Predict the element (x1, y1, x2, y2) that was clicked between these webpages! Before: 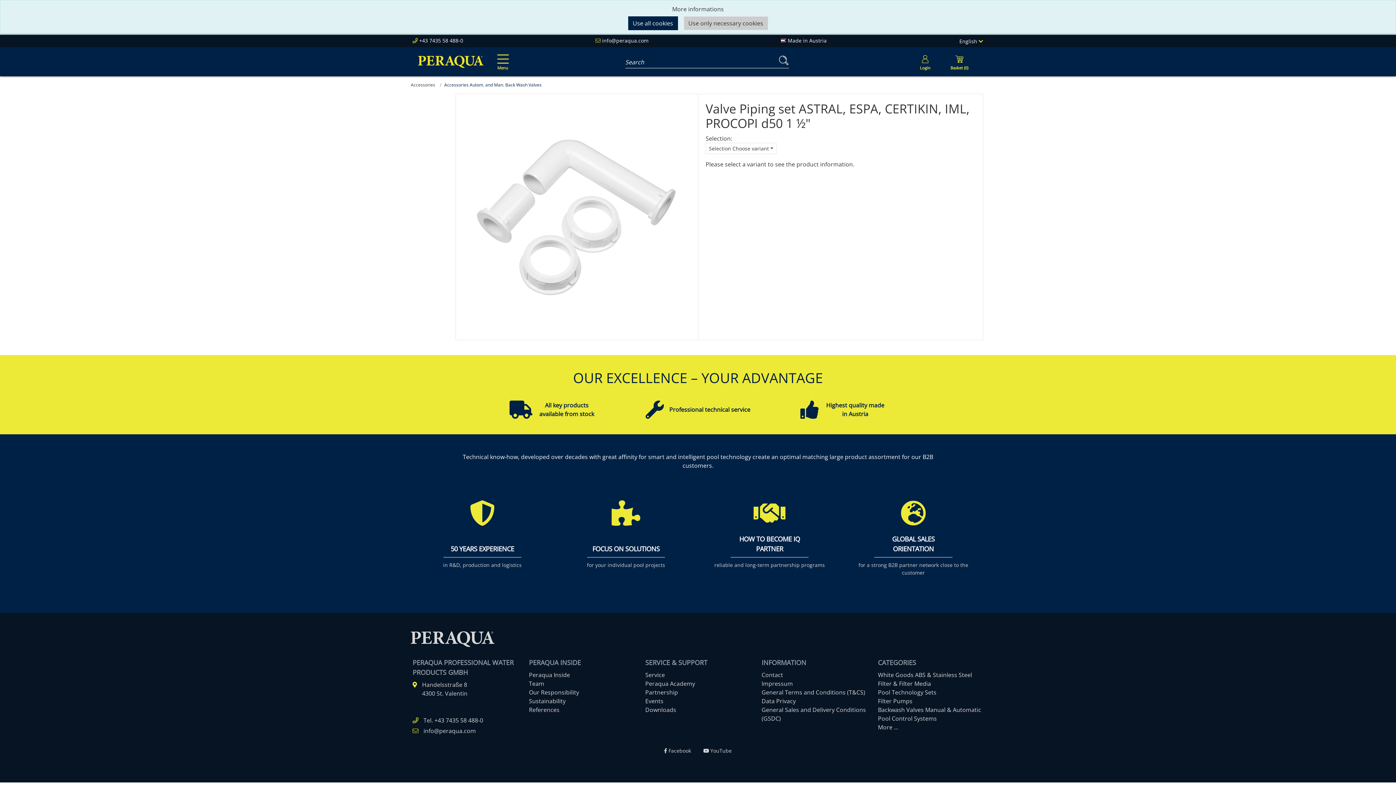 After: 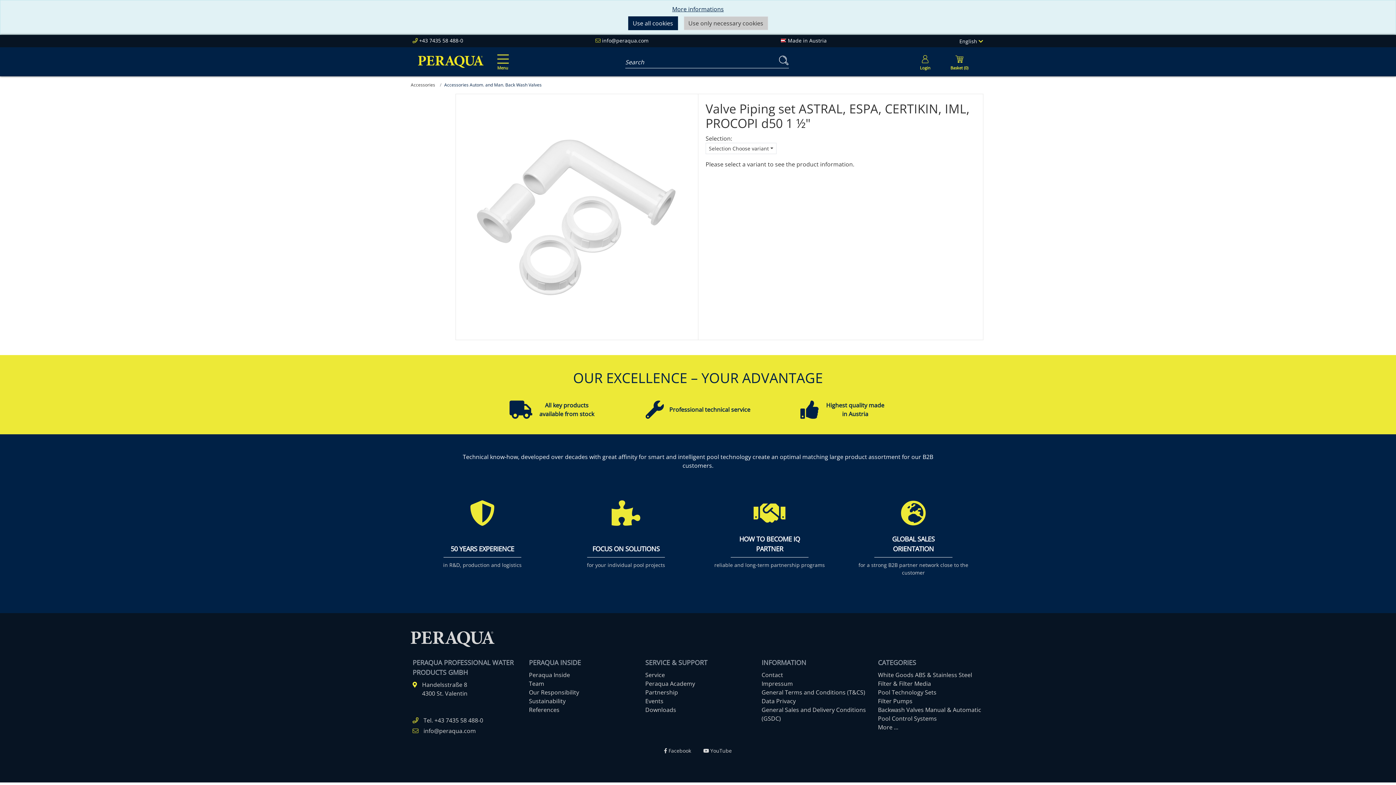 Action: label: More informations bbox: (672, 5, 724, 13)